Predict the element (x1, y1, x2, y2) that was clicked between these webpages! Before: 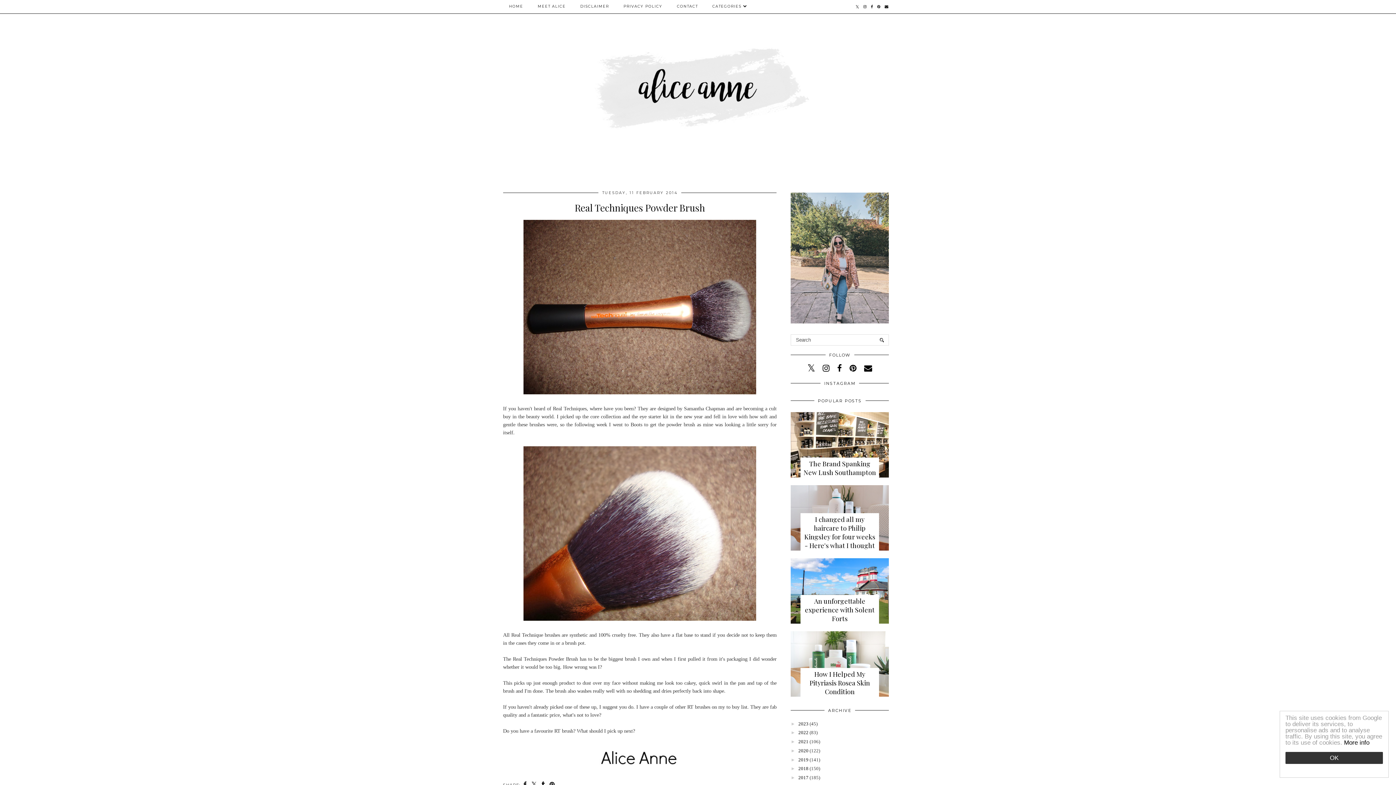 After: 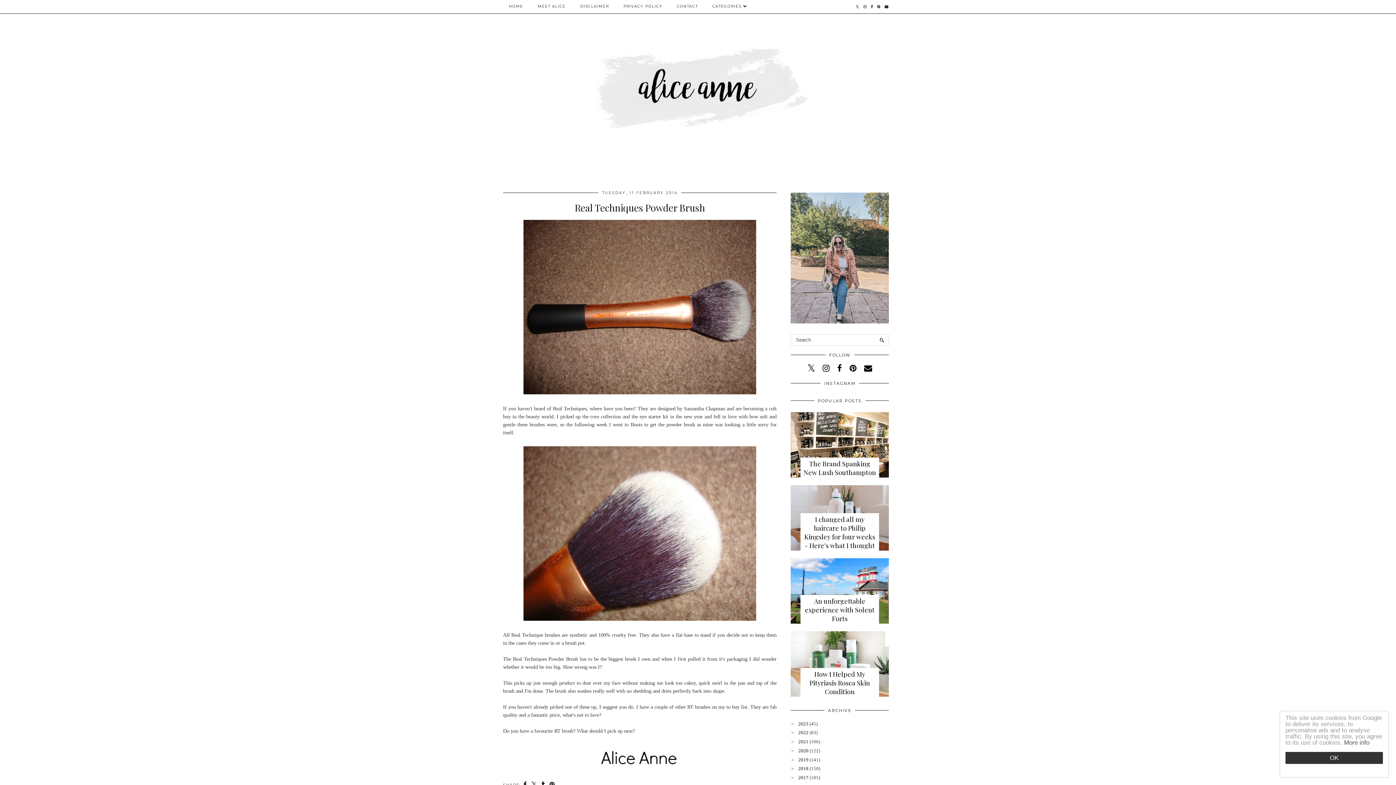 Action: bbox: (1344, 739, 1369, 746) label: More info